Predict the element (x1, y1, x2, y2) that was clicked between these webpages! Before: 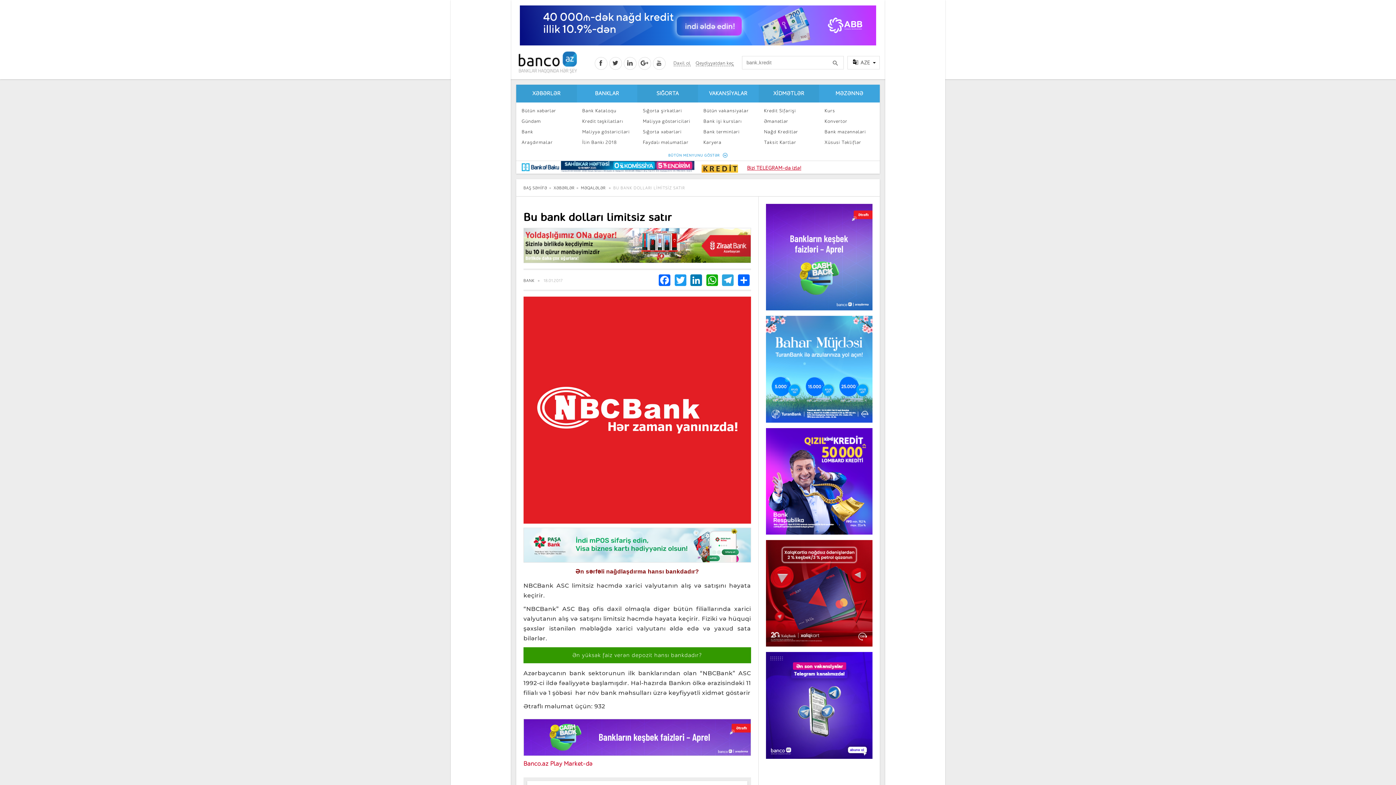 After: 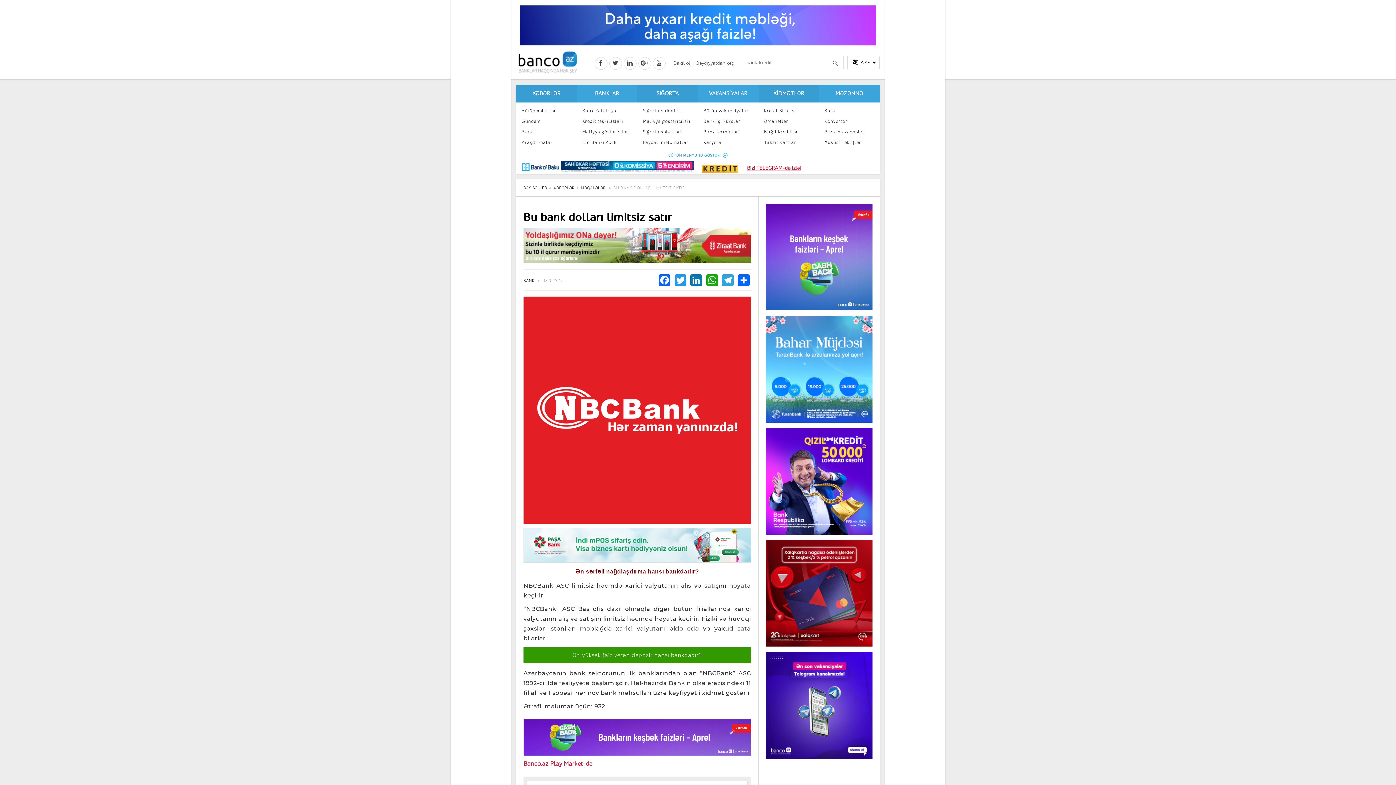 Action: bbox: (766, 702, 872, 708)